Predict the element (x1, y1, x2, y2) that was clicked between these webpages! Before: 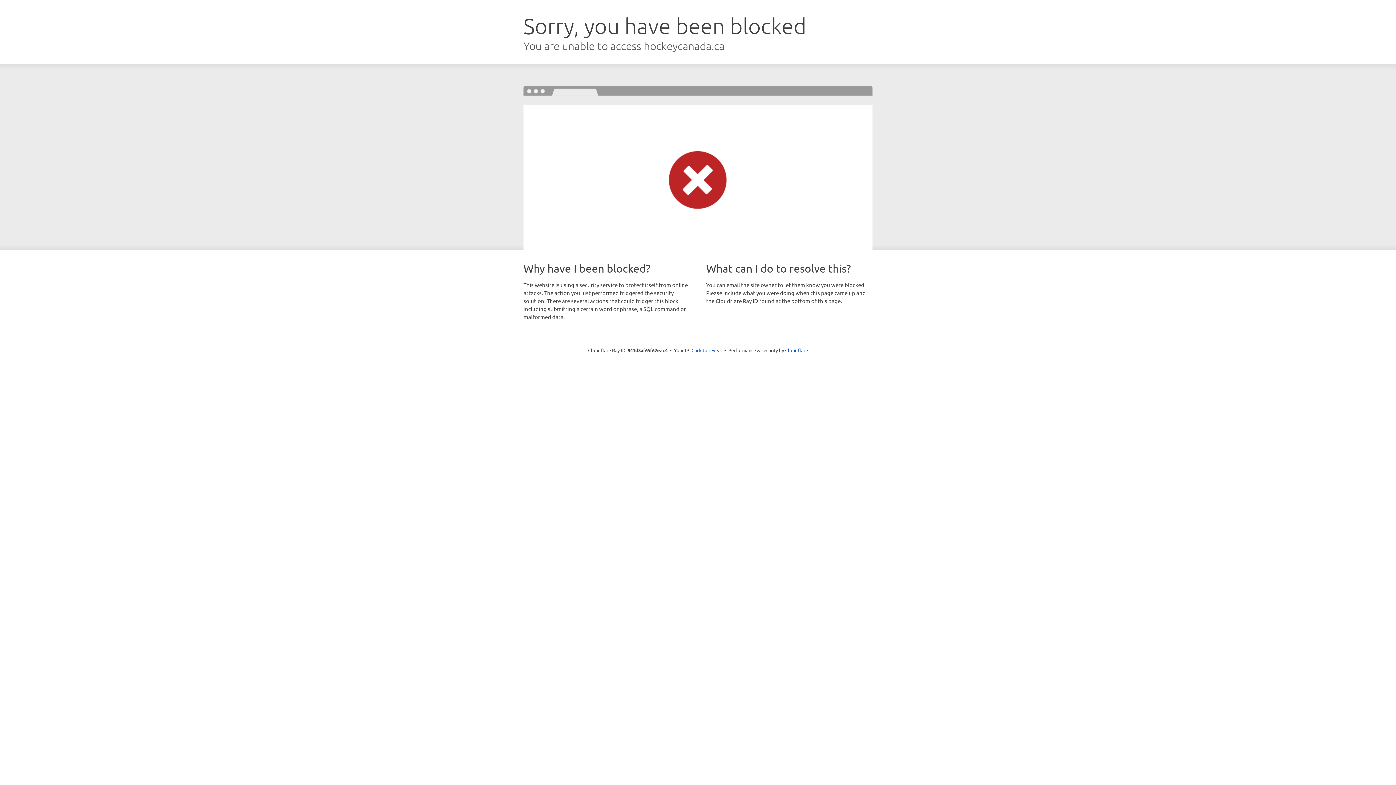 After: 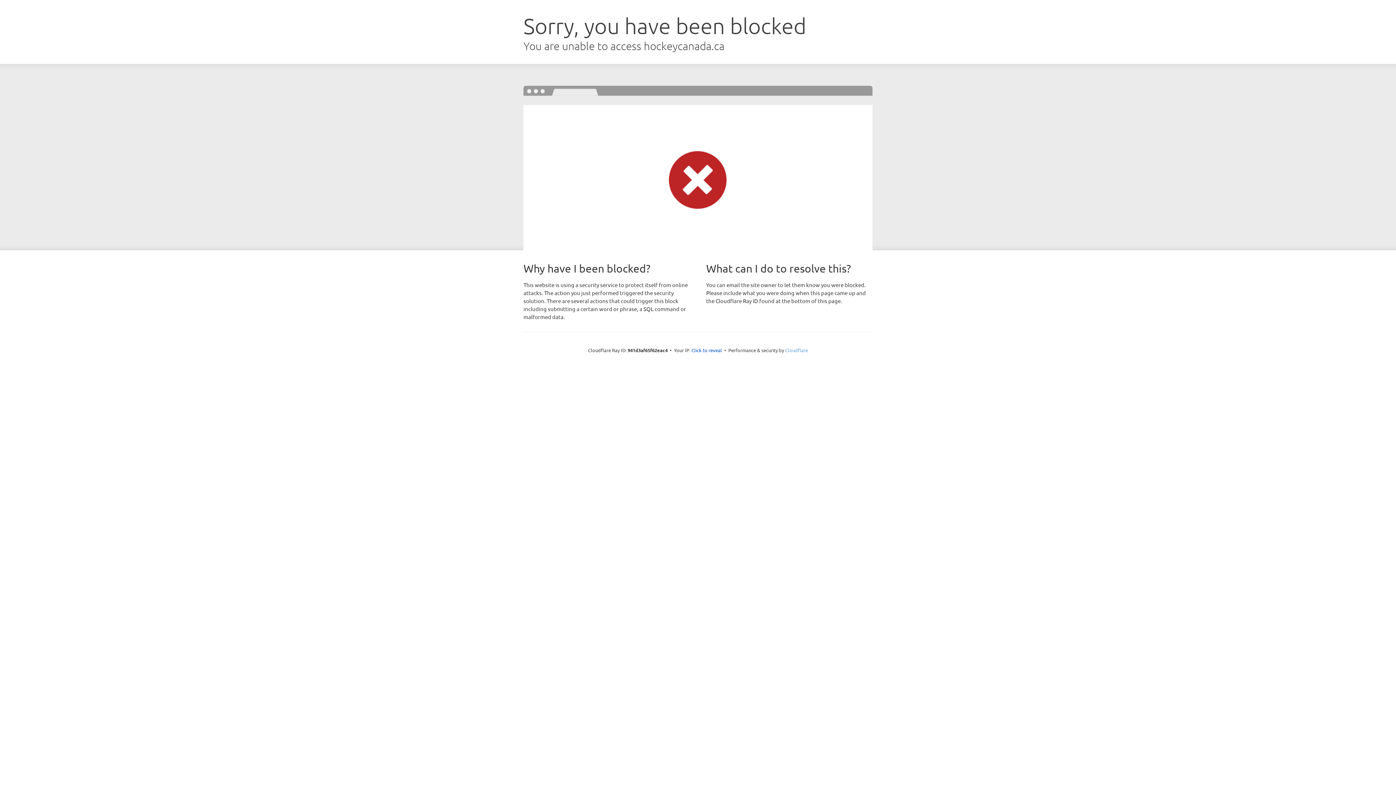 Action: label: Cloudflare bbox: (785, 347, 808, 353)